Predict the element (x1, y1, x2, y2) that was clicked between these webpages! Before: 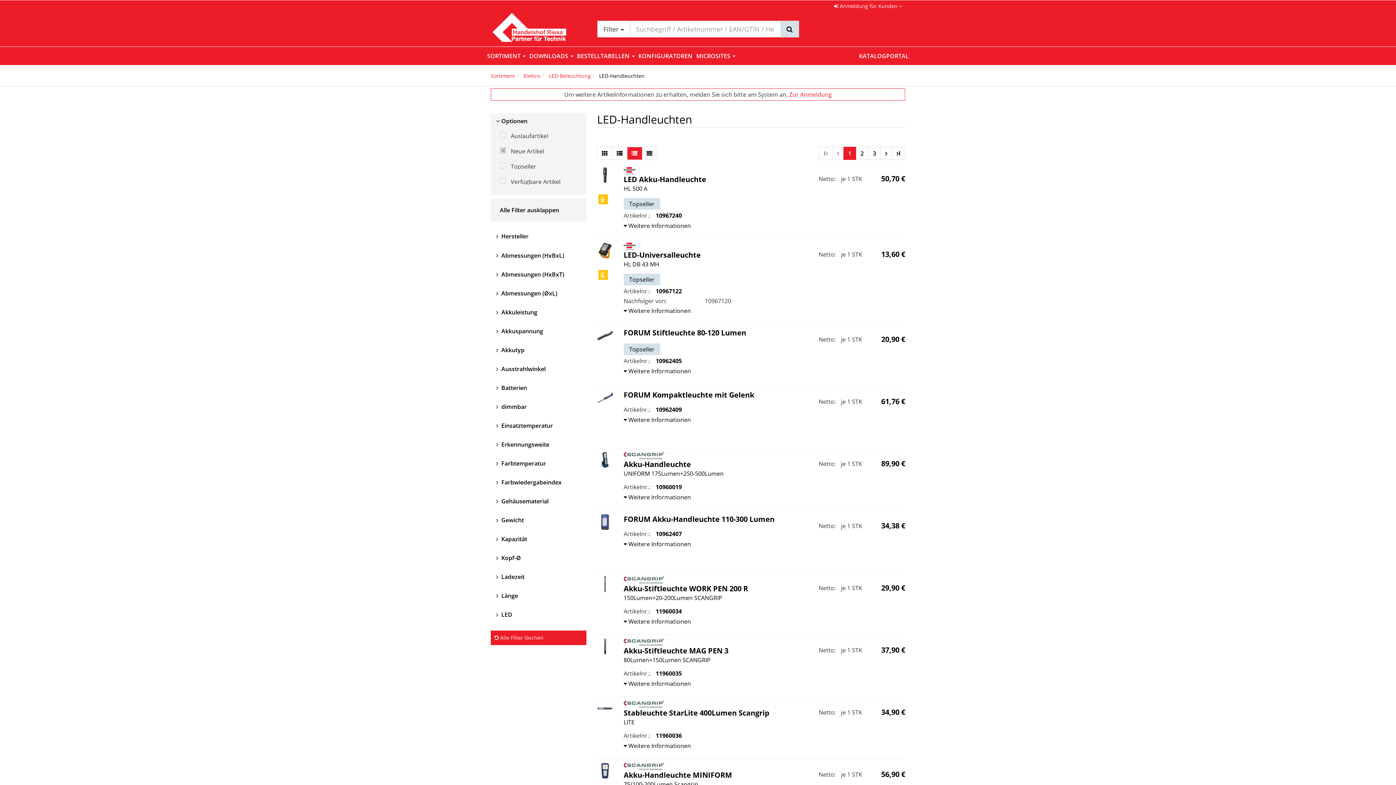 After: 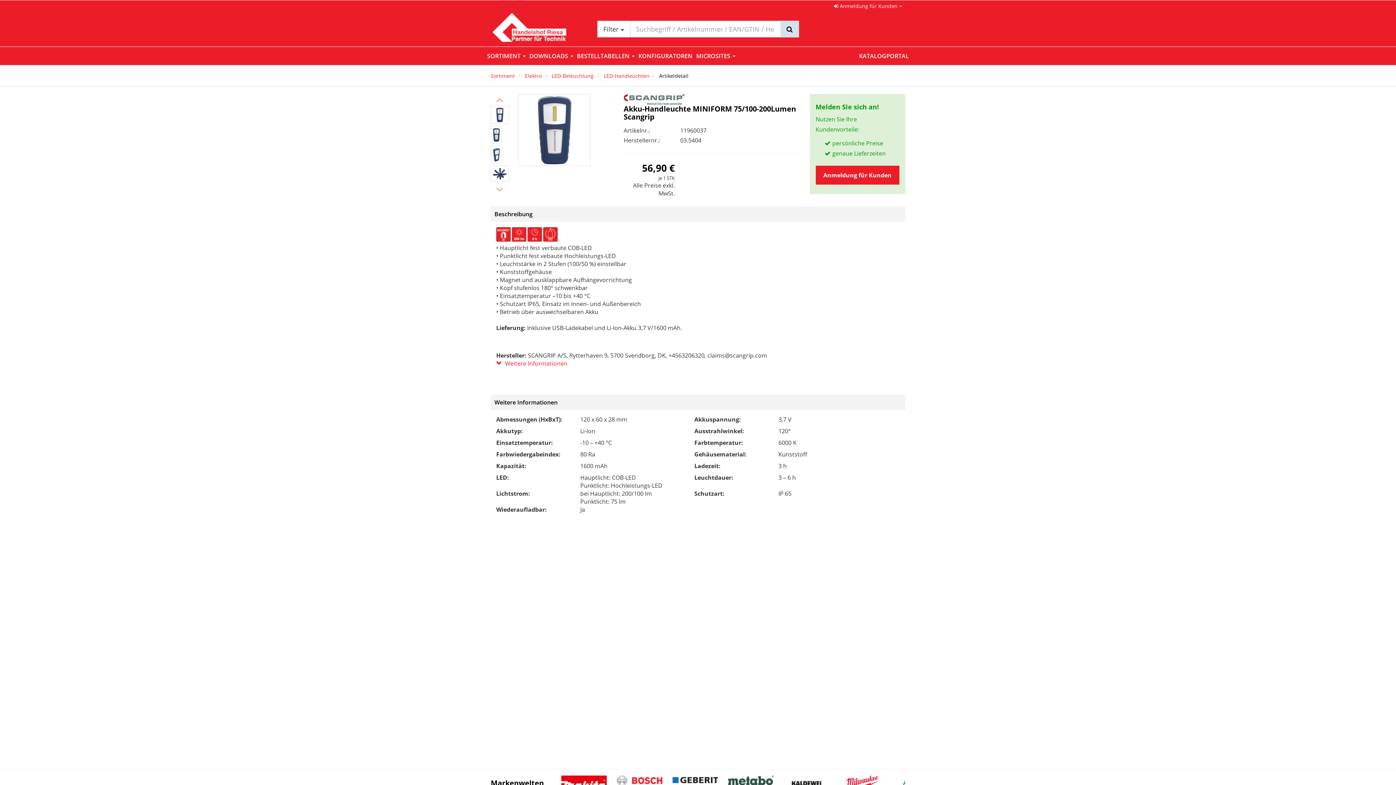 Action: label: Akku-Handleuchte MINIFORM
75/100-200Lumen Scangrip bbox: (623, 763, 807, 788)